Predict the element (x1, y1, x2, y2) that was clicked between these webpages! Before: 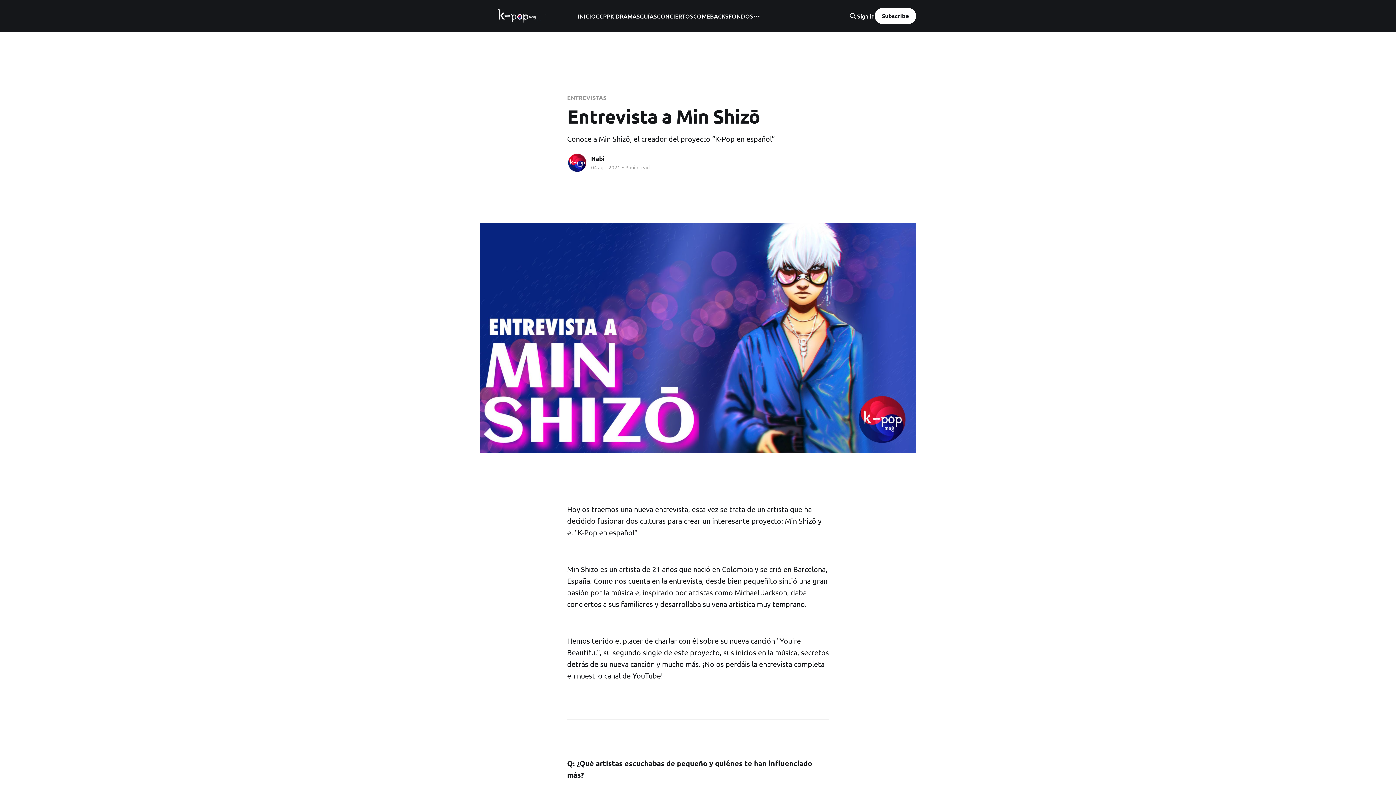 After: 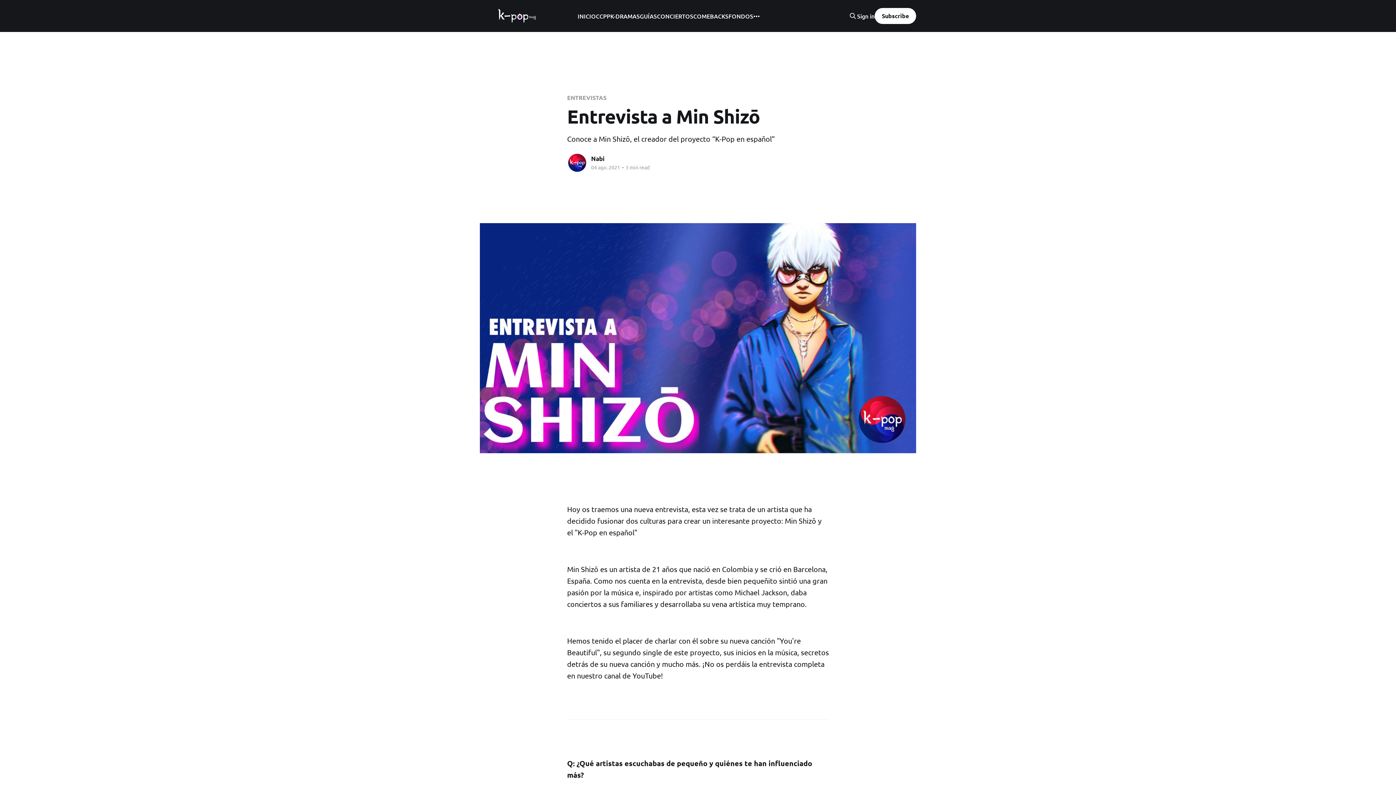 Action: label: Subscribe bbox: (874, 8, 916, 24)